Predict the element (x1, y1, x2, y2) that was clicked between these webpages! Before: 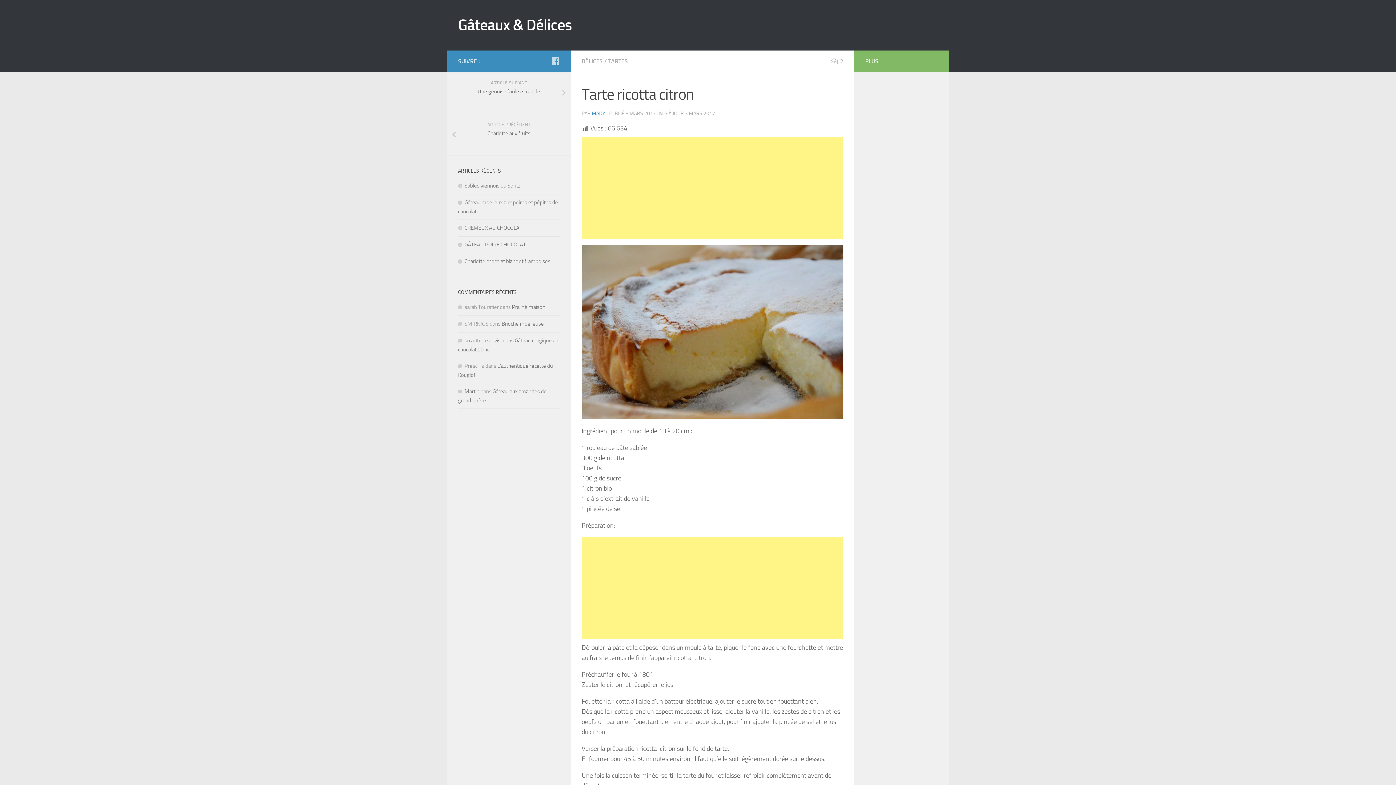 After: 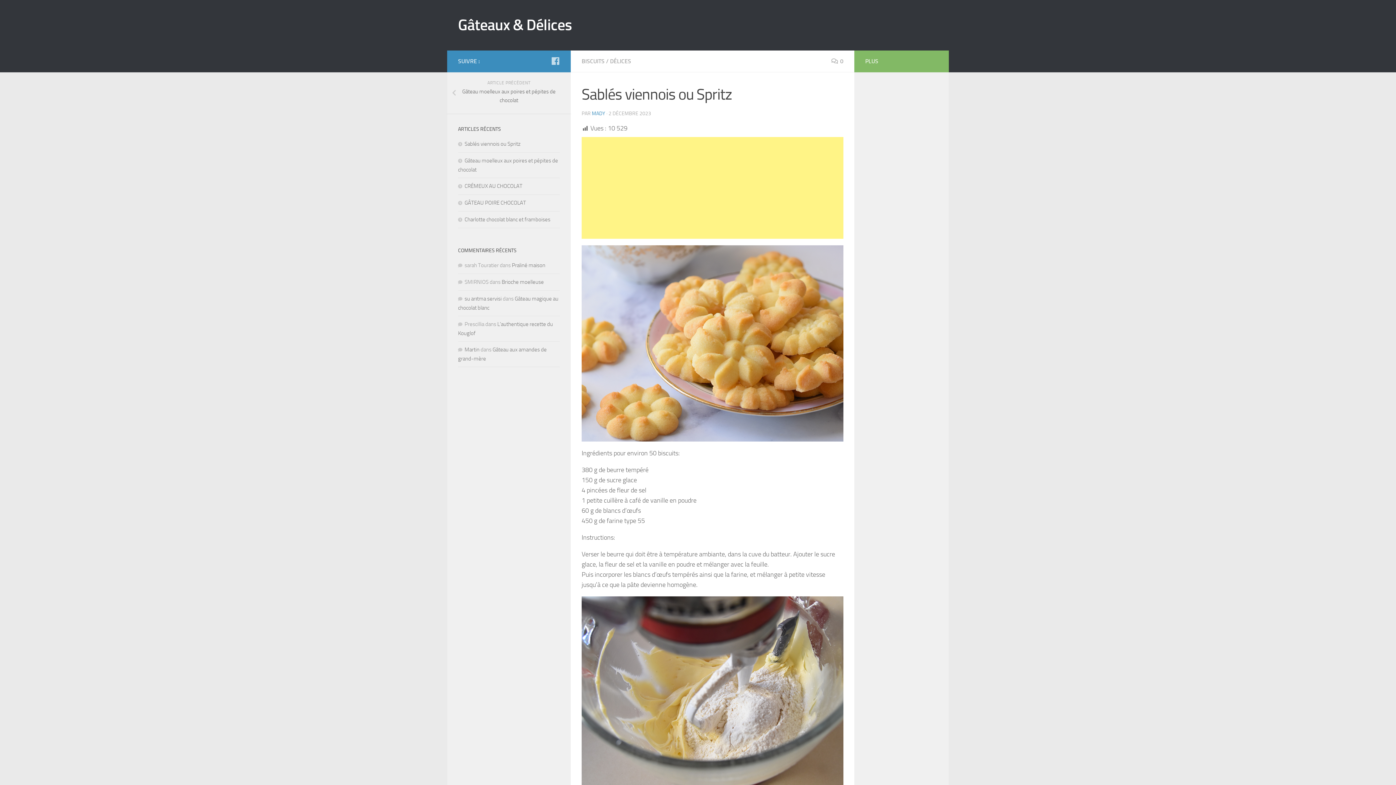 Action: label: Sablés viennois ou Spritz bbox: (458, 182, 520, 189)